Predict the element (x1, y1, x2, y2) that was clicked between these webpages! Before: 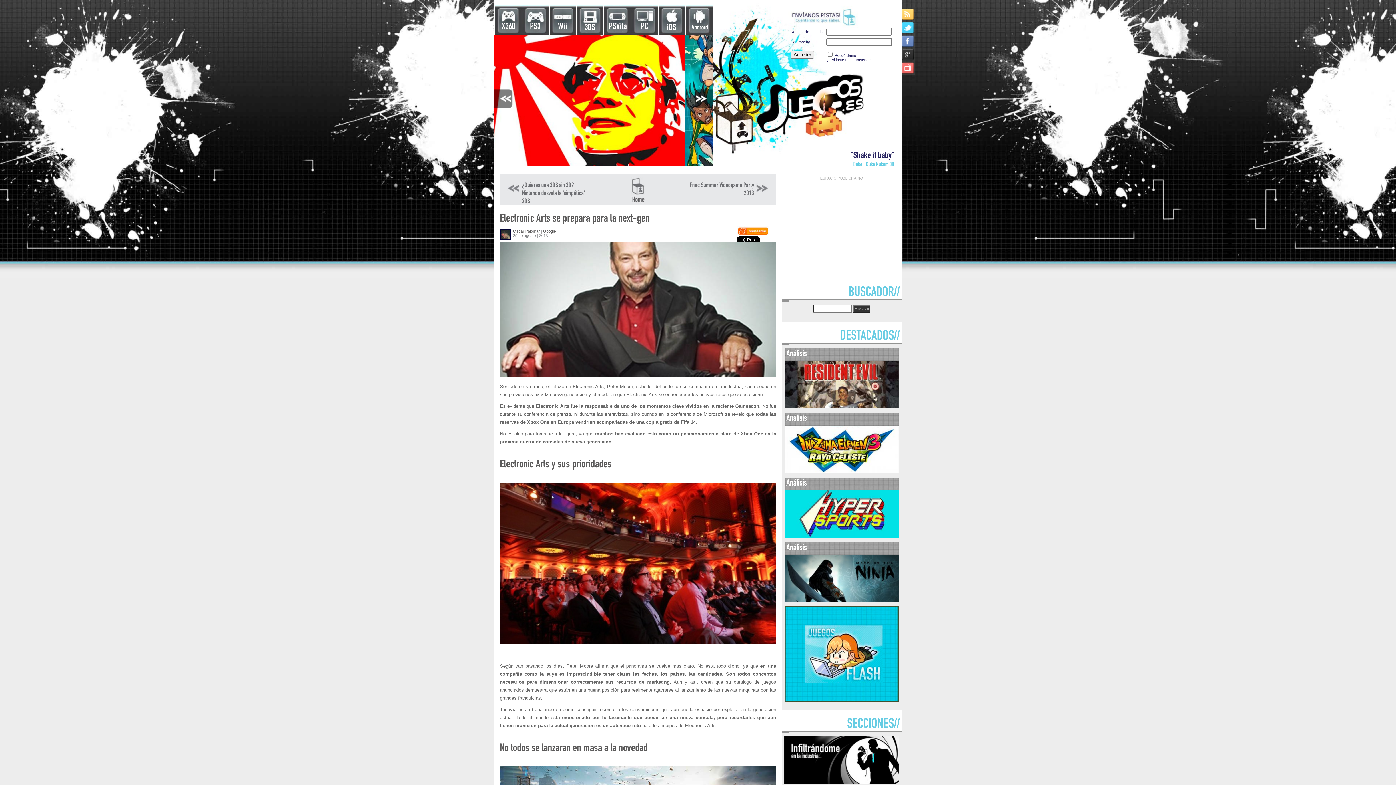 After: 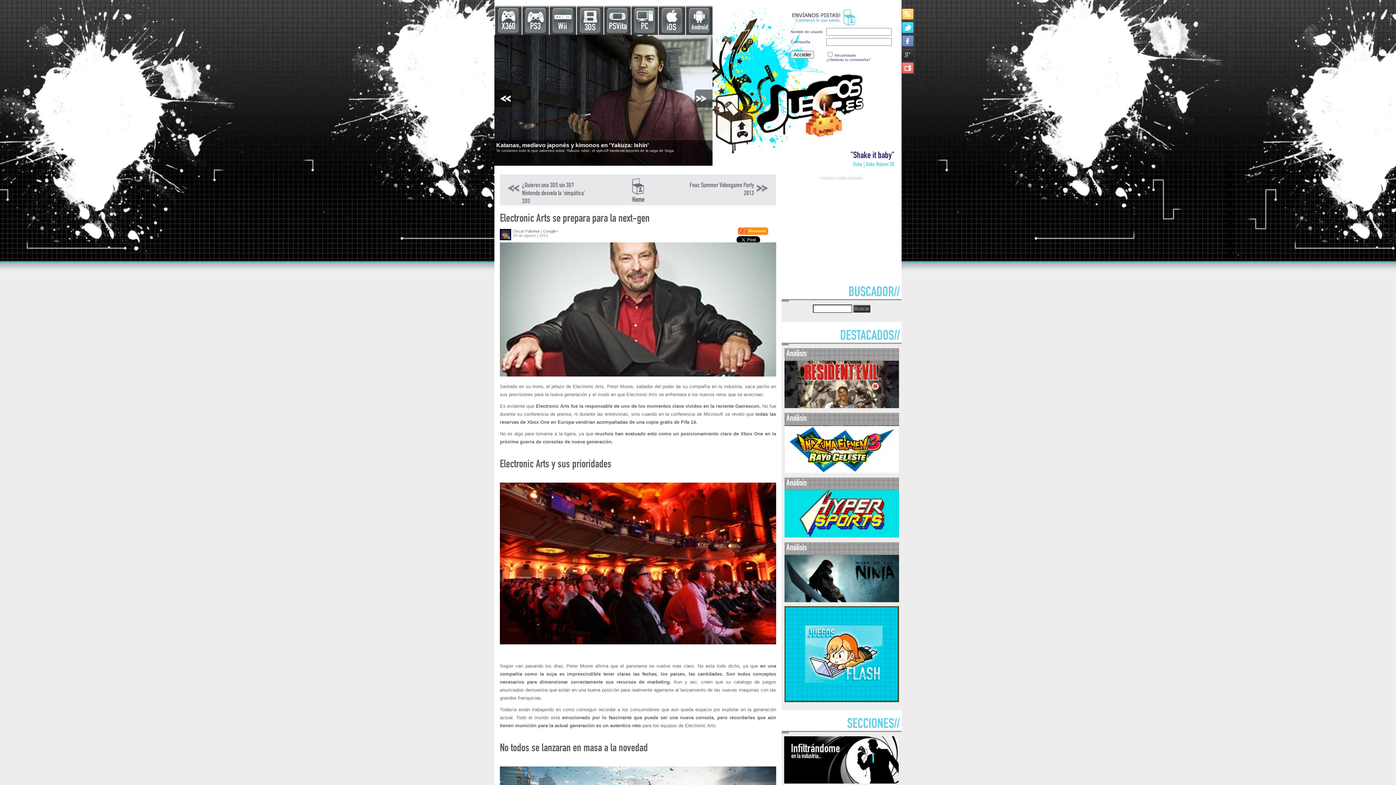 Action: bbox: (781, 607, 899, 703)